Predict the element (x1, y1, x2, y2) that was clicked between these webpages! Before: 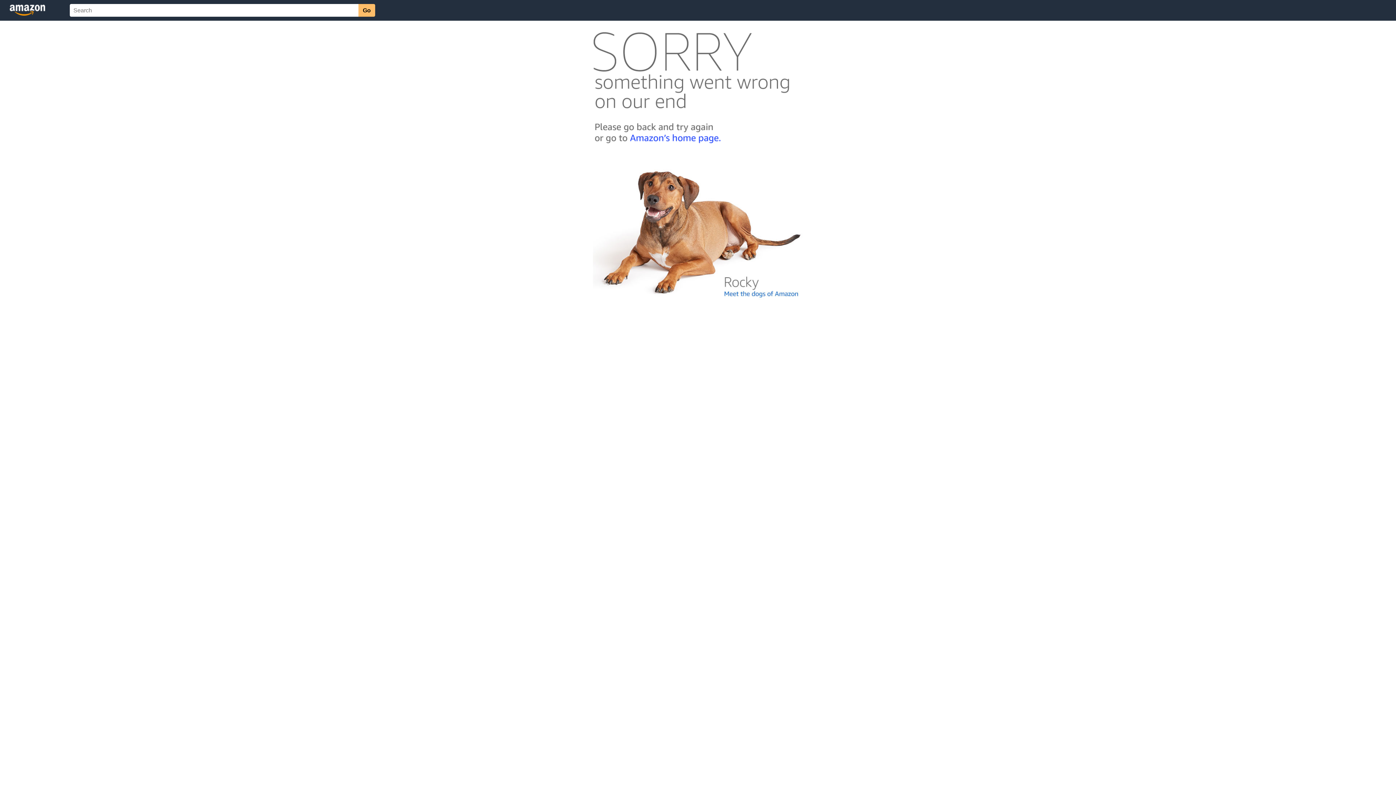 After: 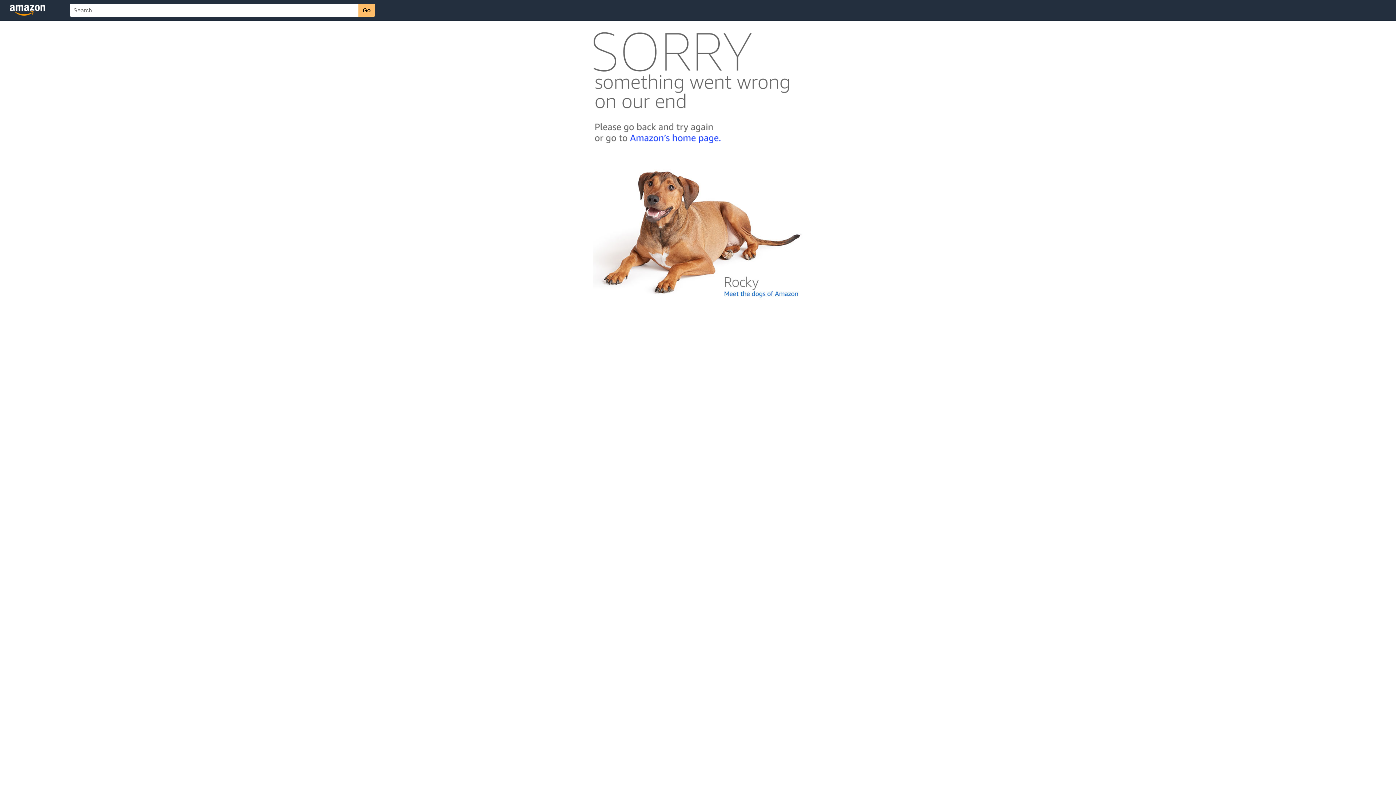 Action: bbox: (592, 300, 803, 306)